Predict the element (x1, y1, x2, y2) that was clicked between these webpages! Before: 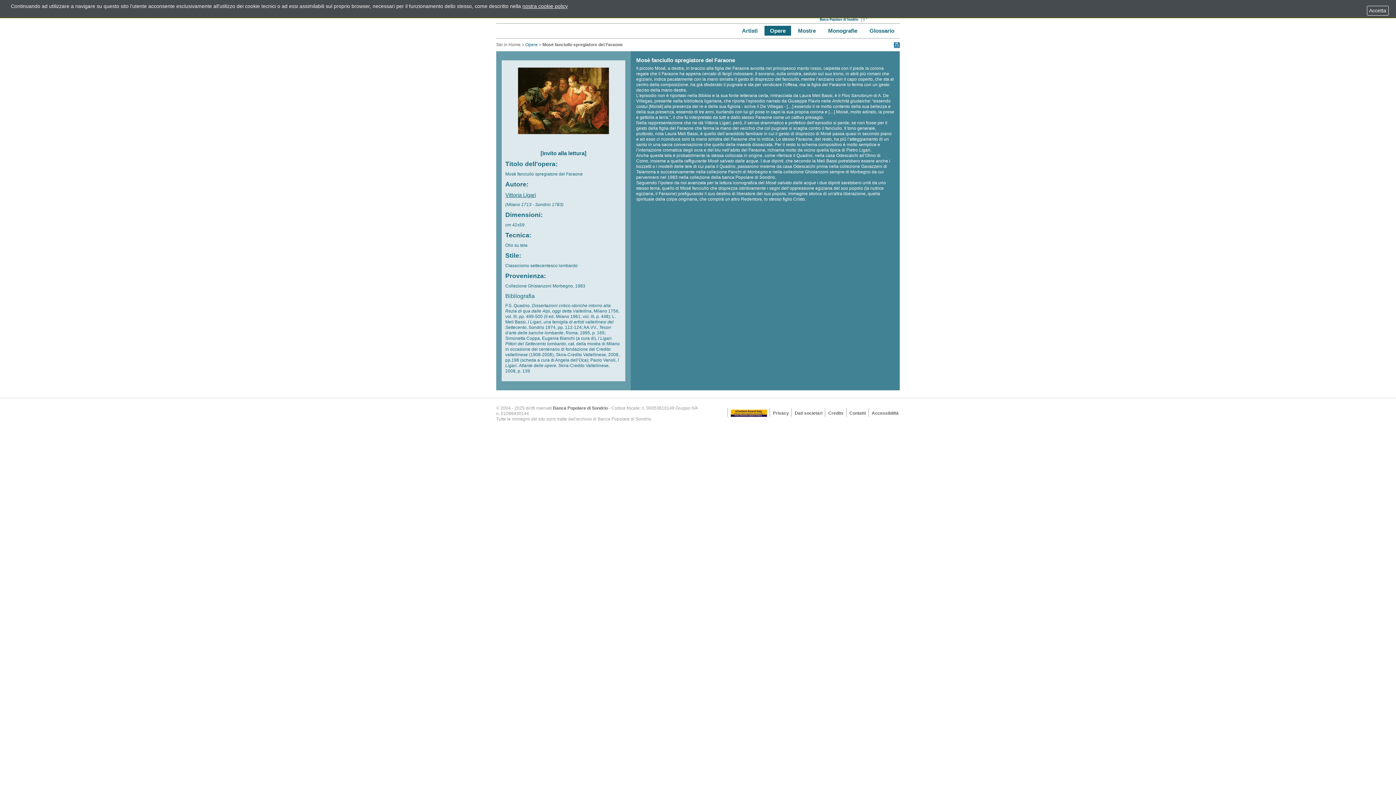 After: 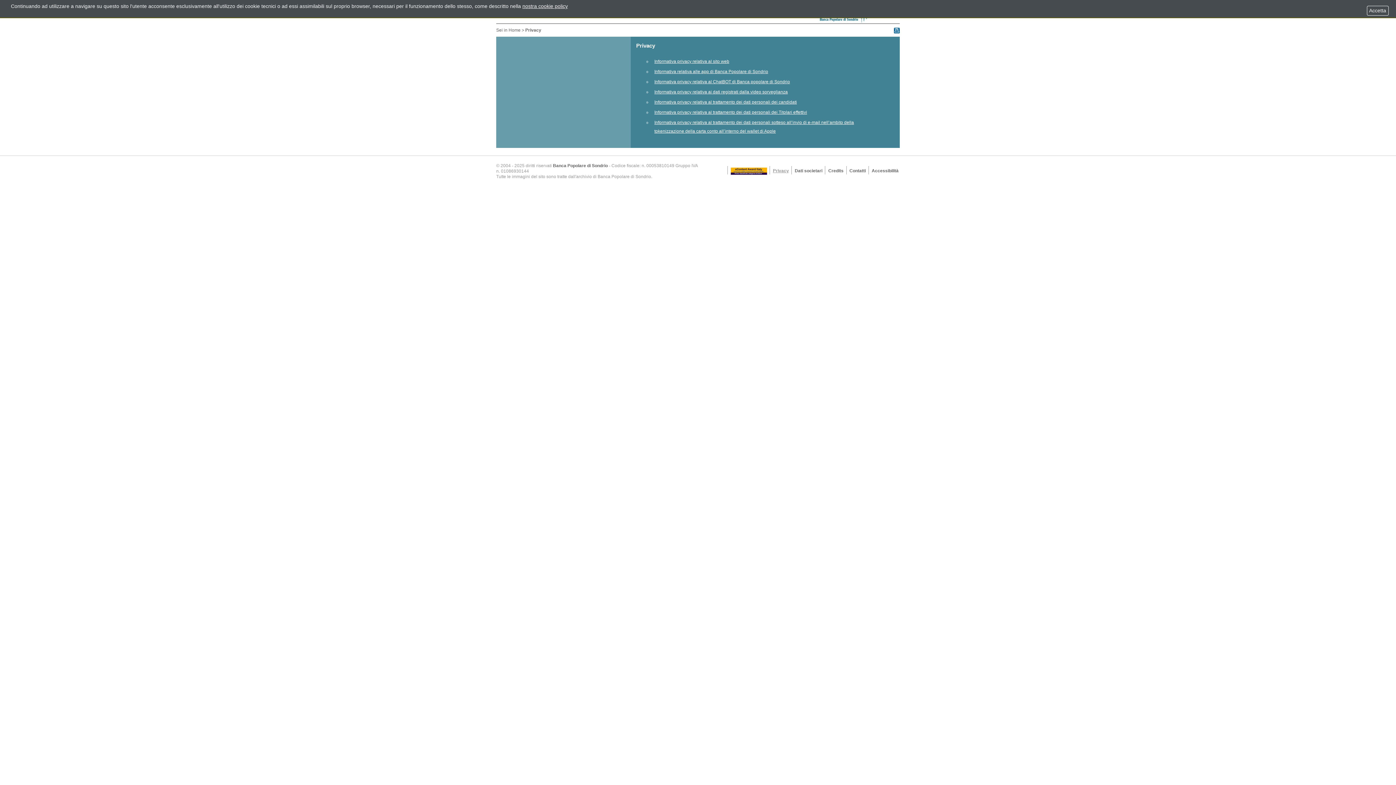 Action: label: Privacy bbox: (773, 409, 789, 416)